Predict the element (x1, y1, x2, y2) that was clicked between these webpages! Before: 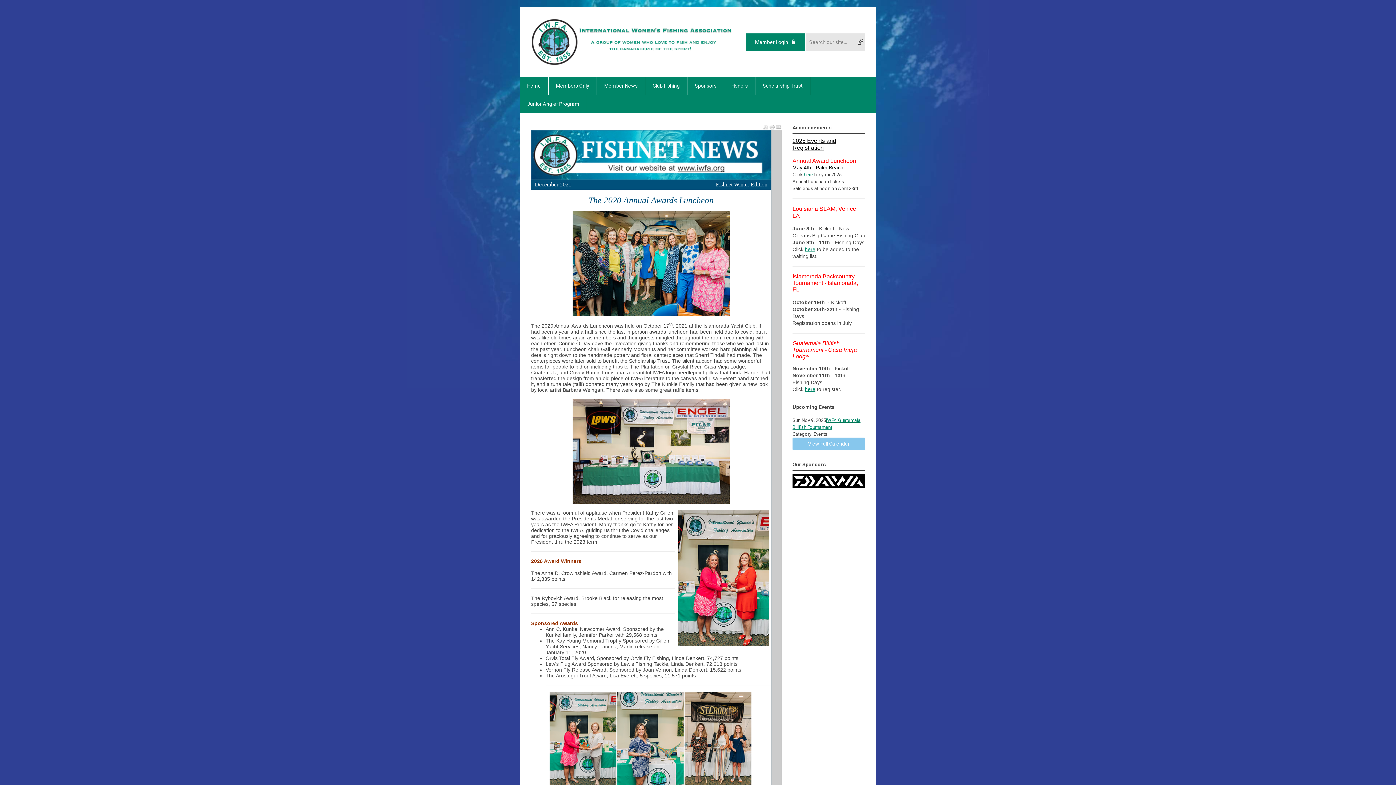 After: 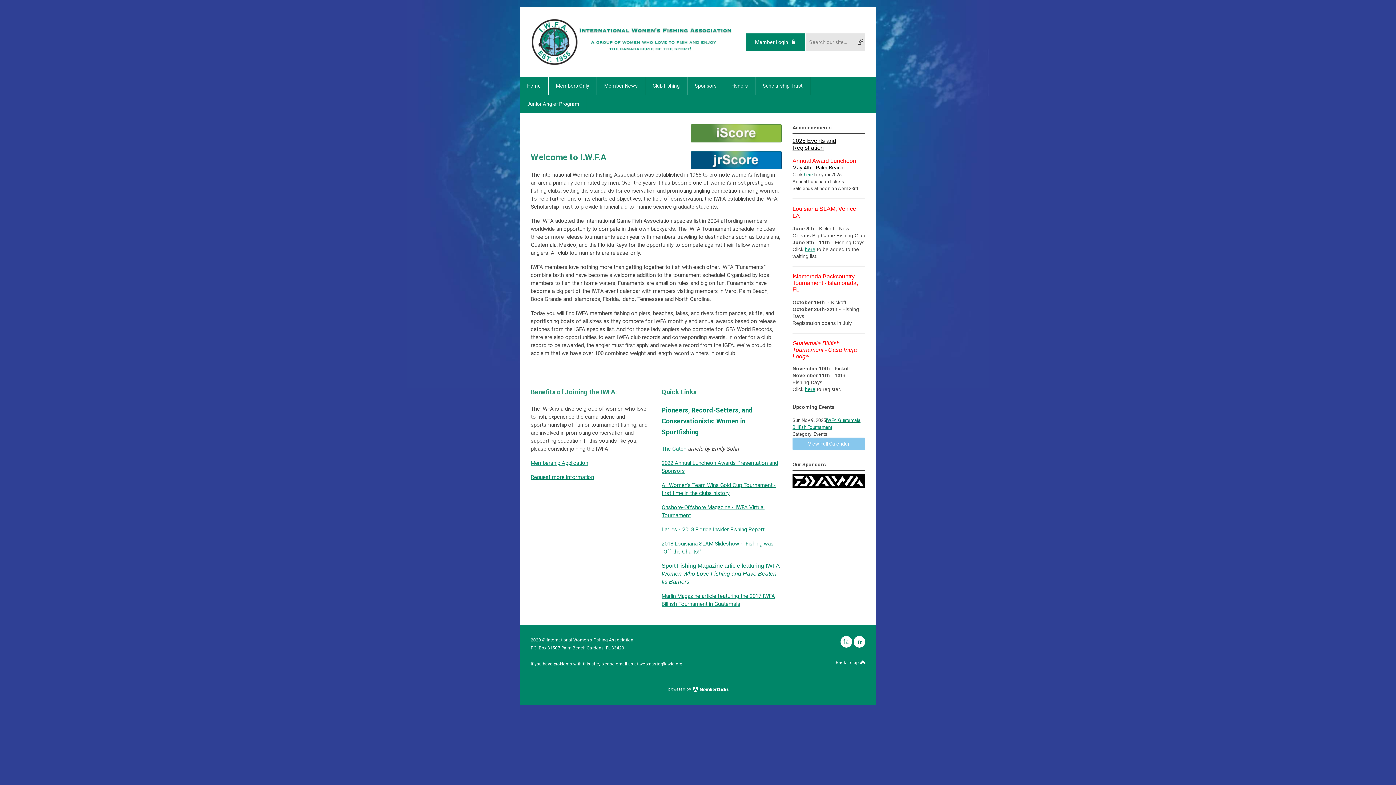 Action: bbox: (520, 76, 548, 94) label: Home